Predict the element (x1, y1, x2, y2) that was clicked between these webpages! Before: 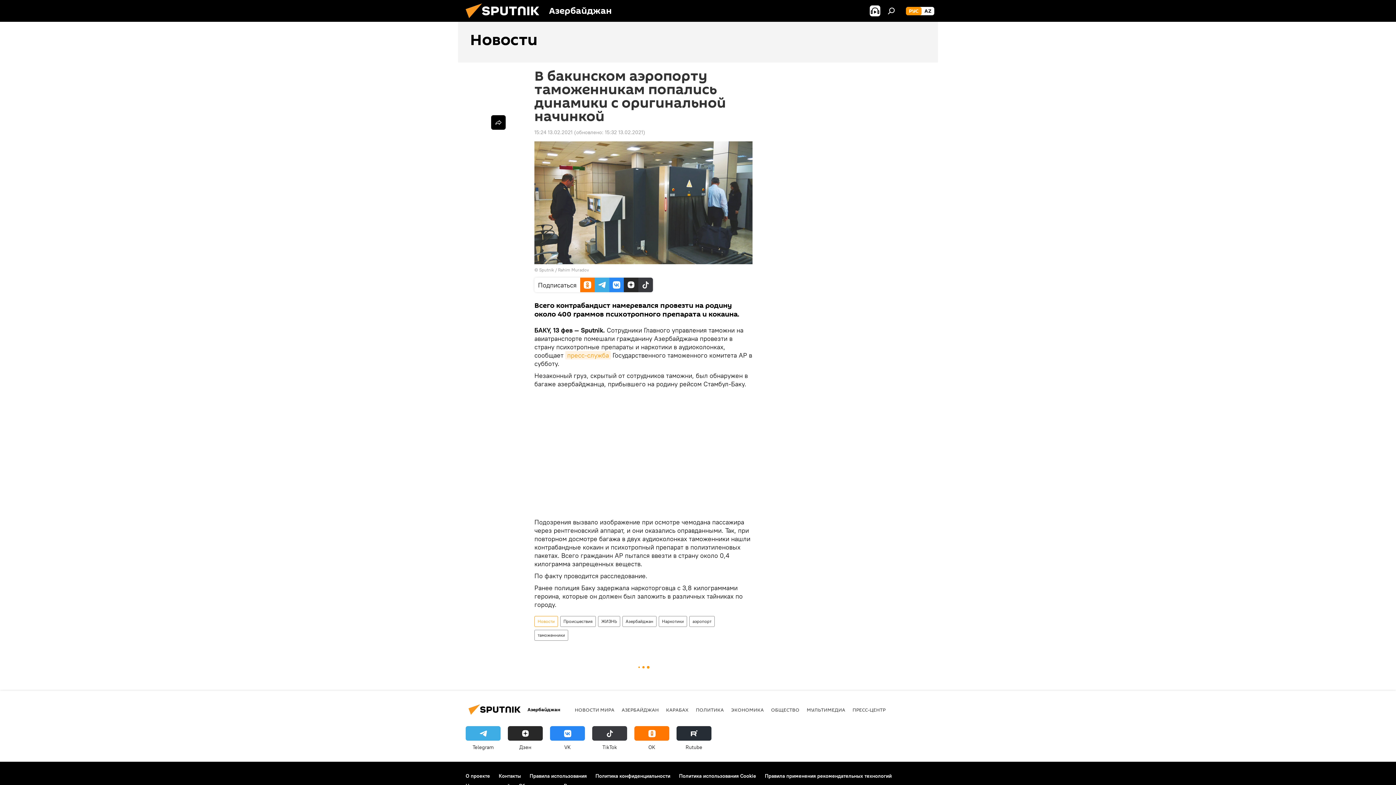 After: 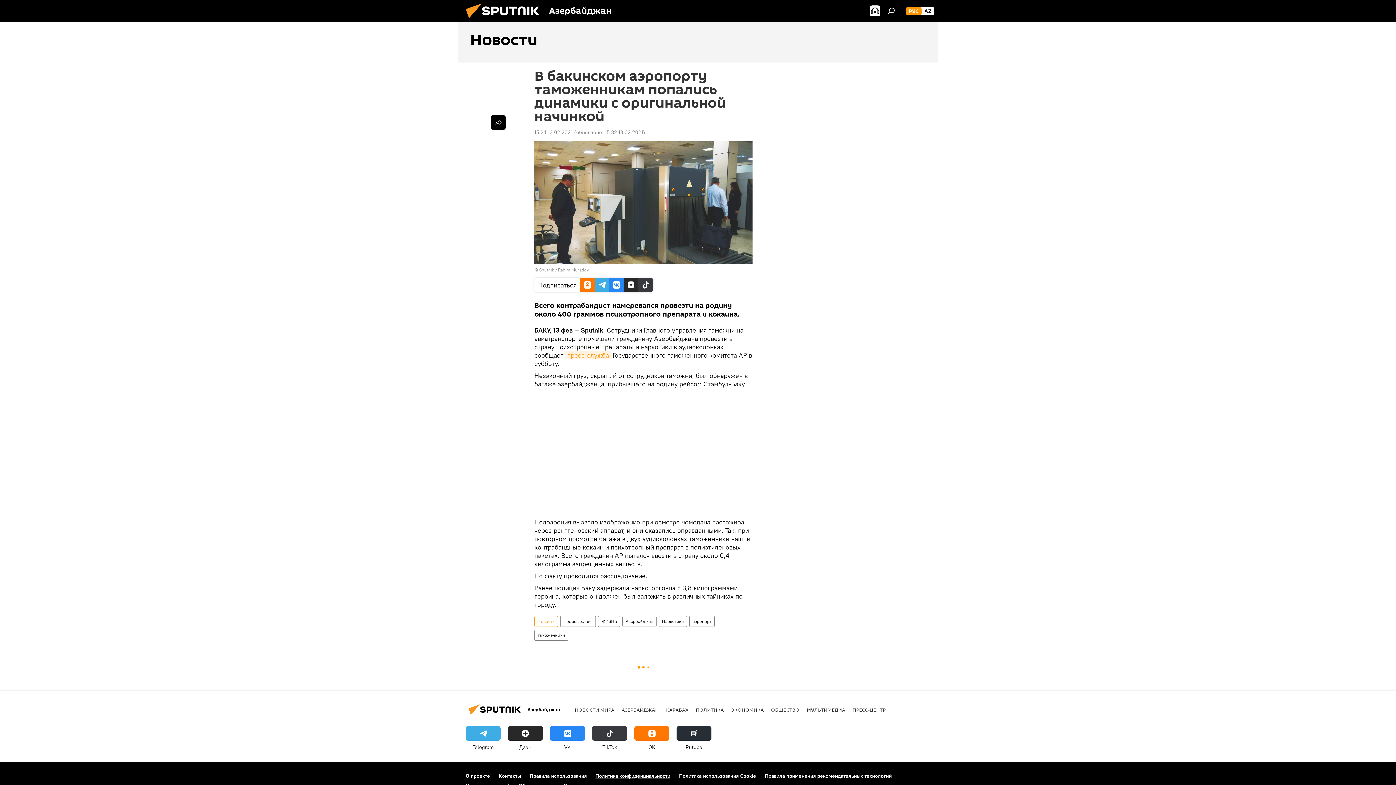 Action: bbox: (595, 773, 670, 779) label: Политика конфиденциальности